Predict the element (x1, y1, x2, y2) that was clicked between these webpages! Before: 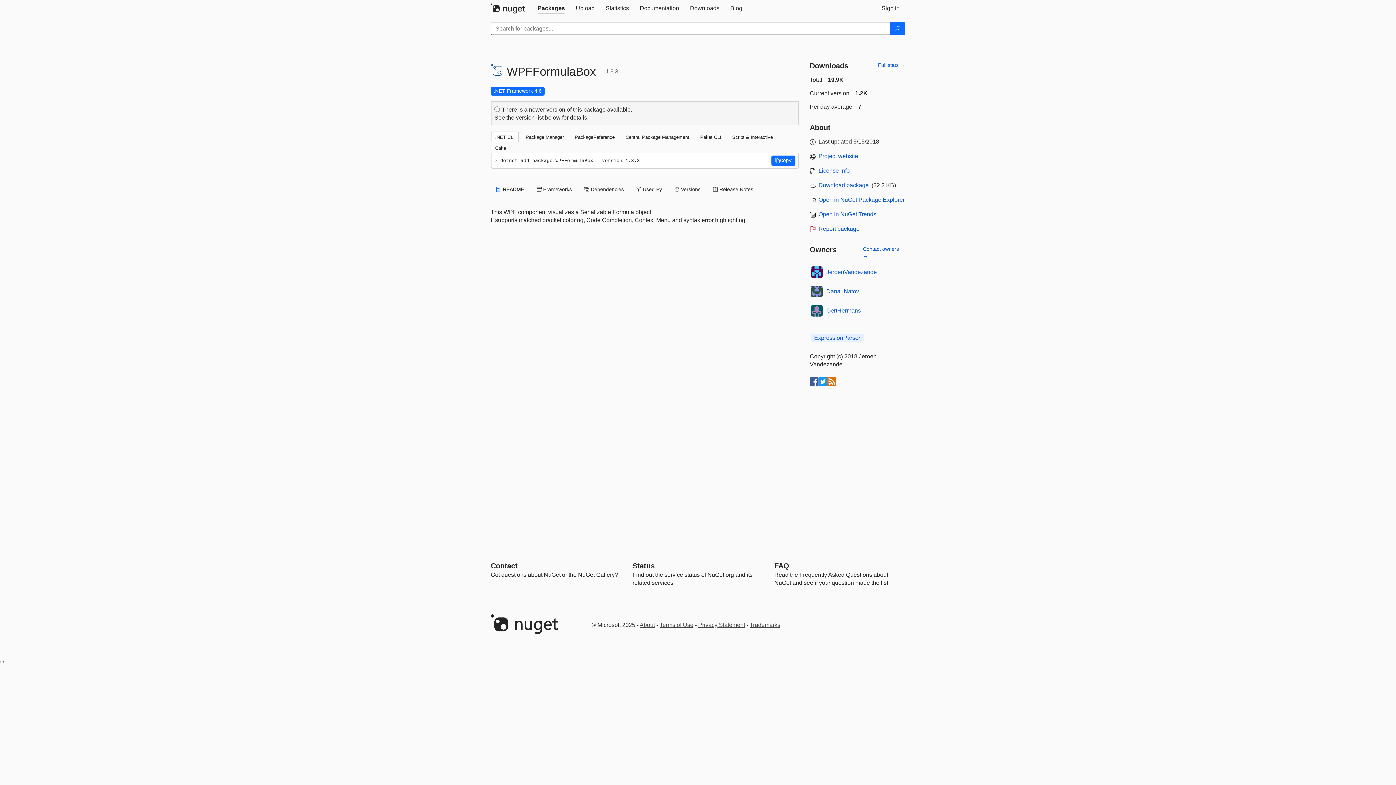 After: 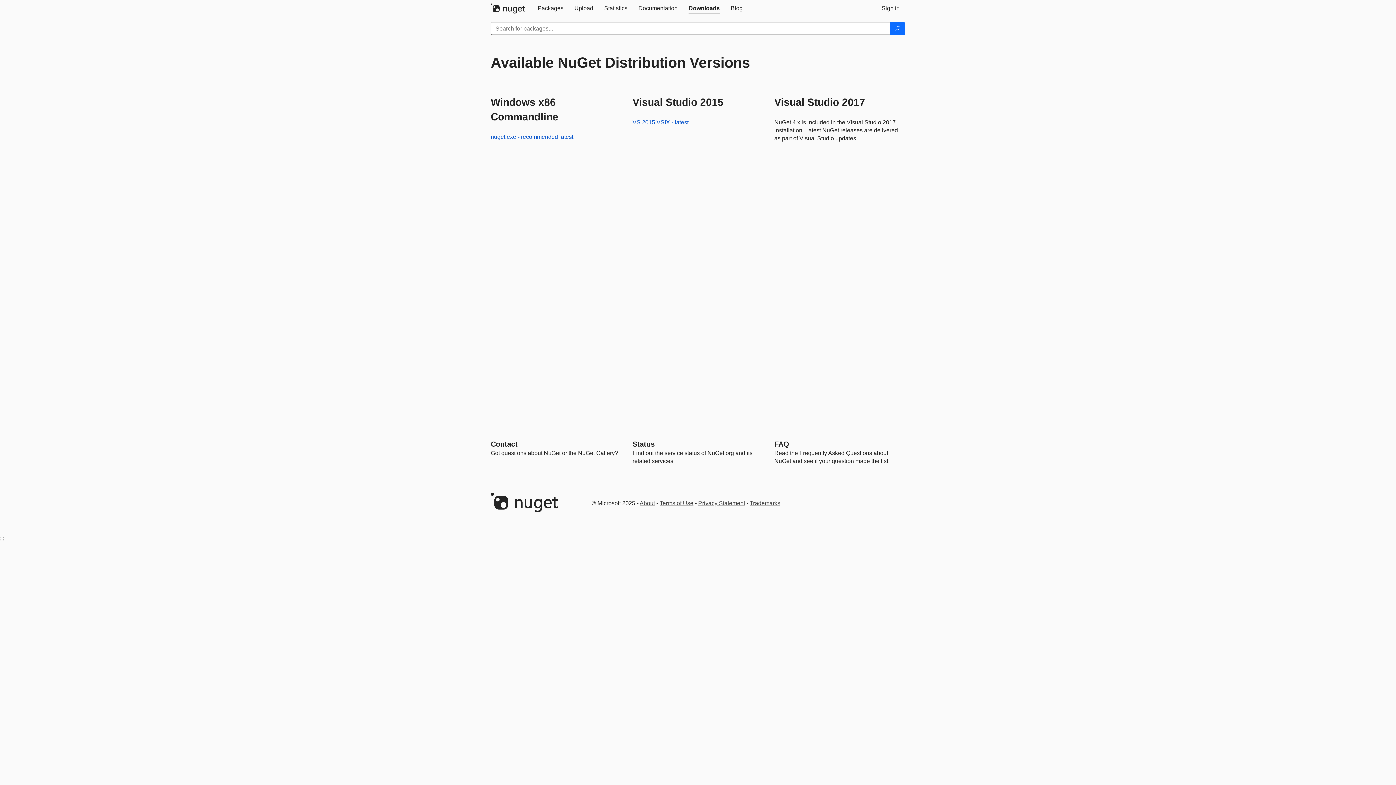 Action: bbox: (684, 0, 725, 16) label: Downloads